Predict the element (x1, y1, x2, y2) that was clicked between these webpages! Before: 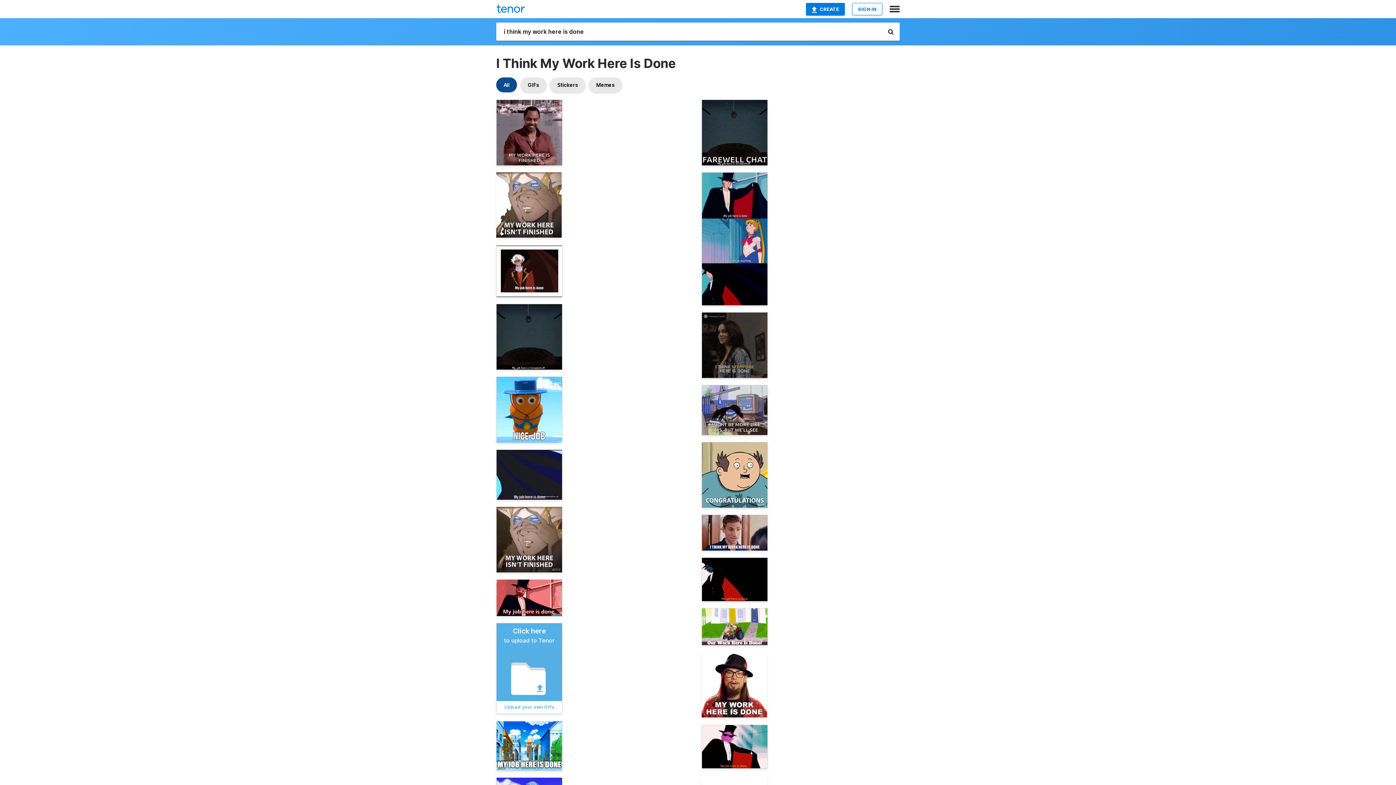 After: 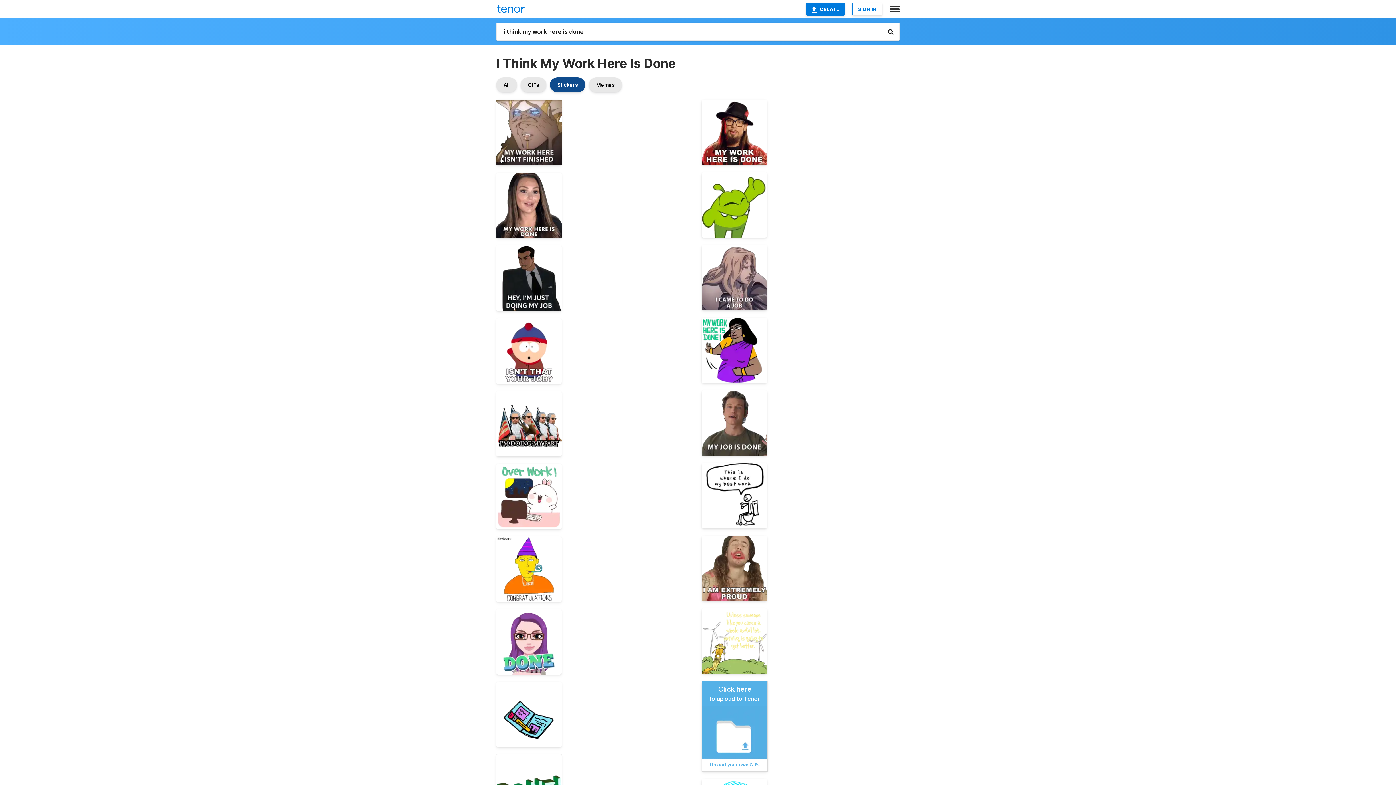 Action: label: Stickers bbox: (550, 77, 585, 92)